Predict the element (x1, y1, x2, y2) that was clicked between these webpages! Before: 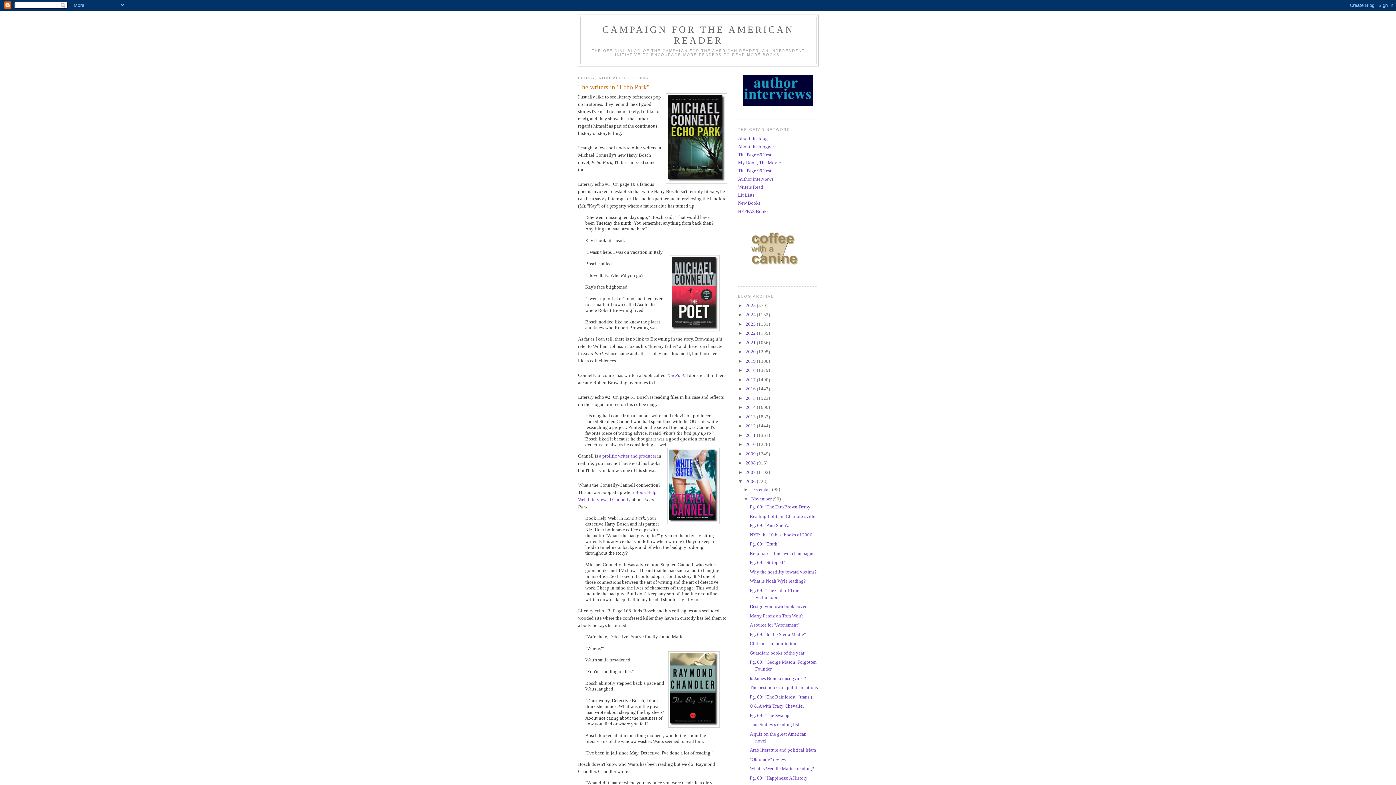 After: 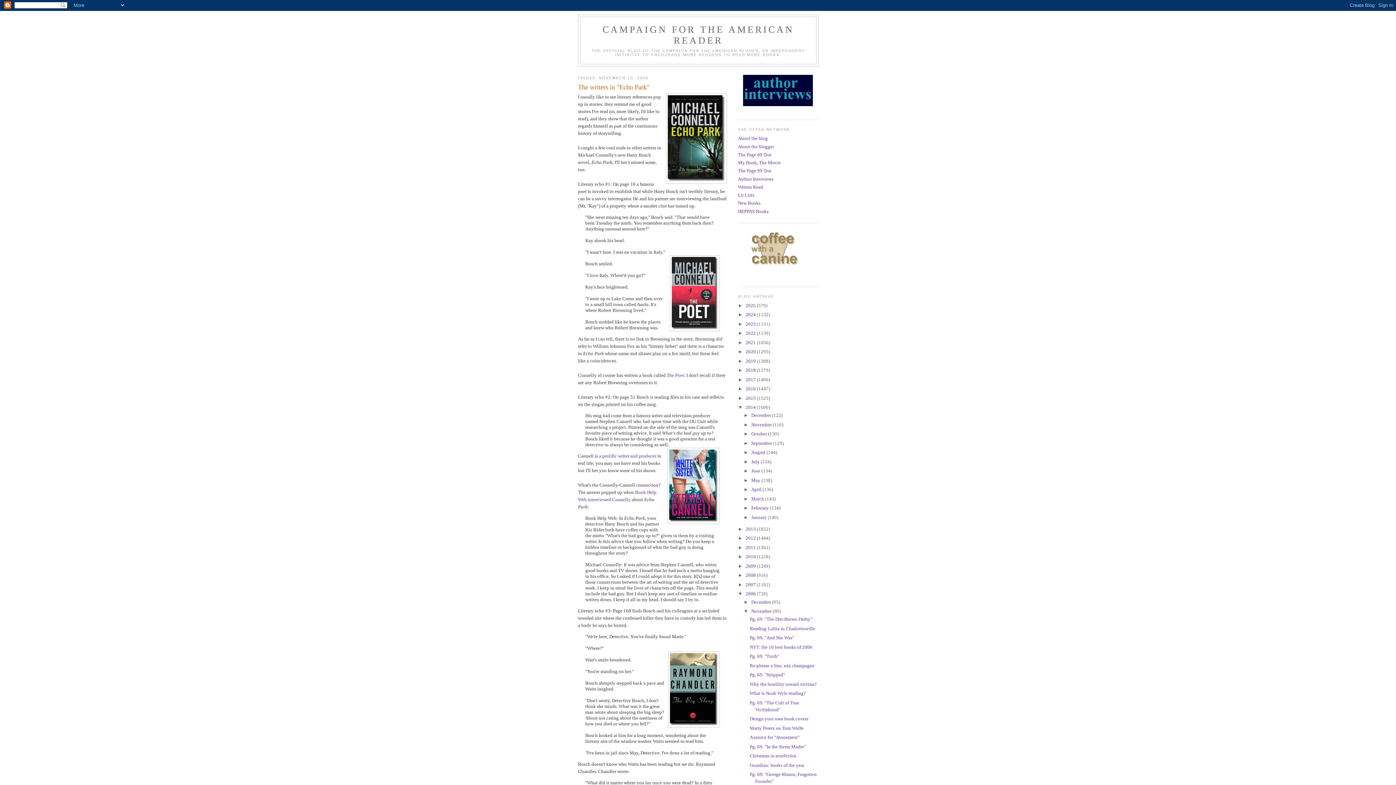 Action: bbox: (738, 404, 745, 410) label: ►  